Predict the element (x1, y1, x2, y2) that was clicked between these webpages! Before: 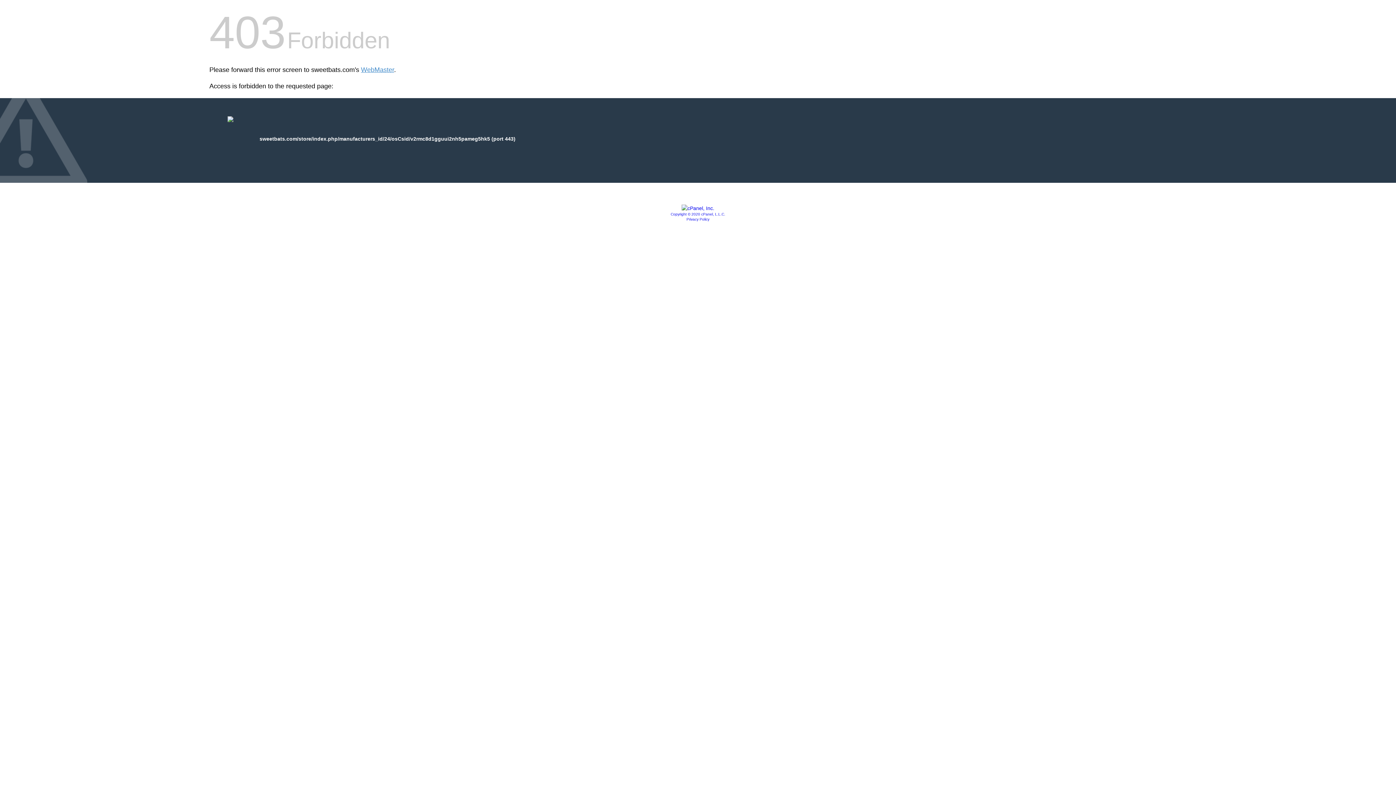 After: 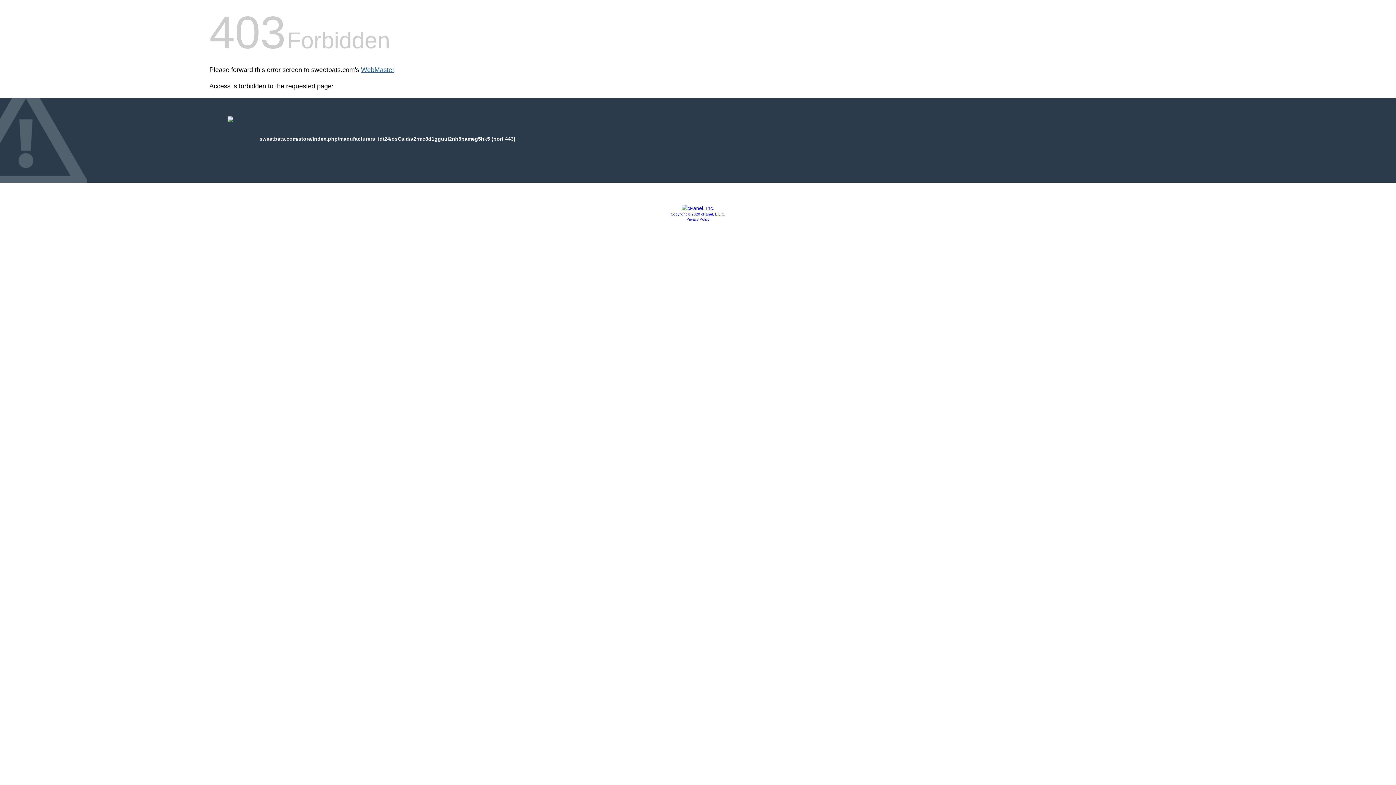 Action: label: WebMaster bbox: (361, 66, 394, 73)